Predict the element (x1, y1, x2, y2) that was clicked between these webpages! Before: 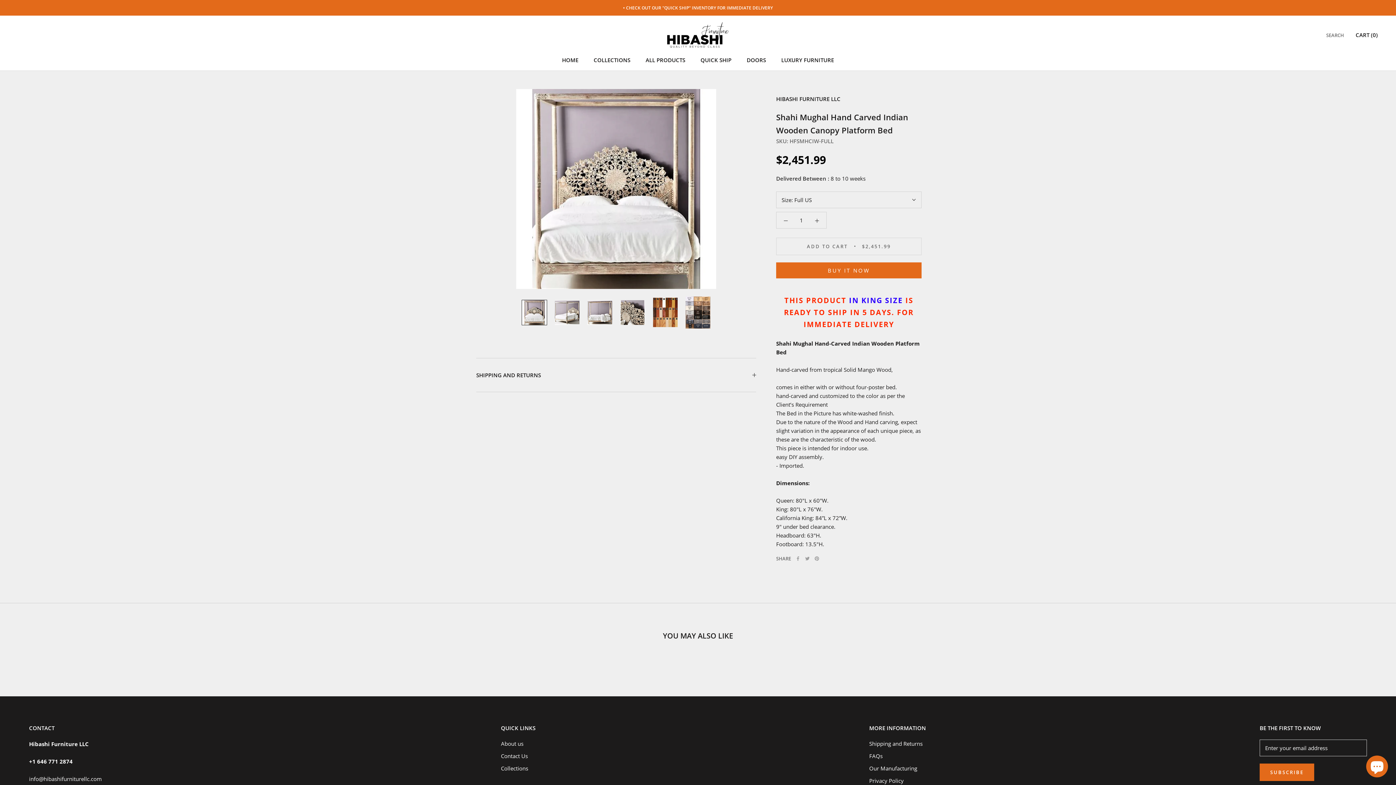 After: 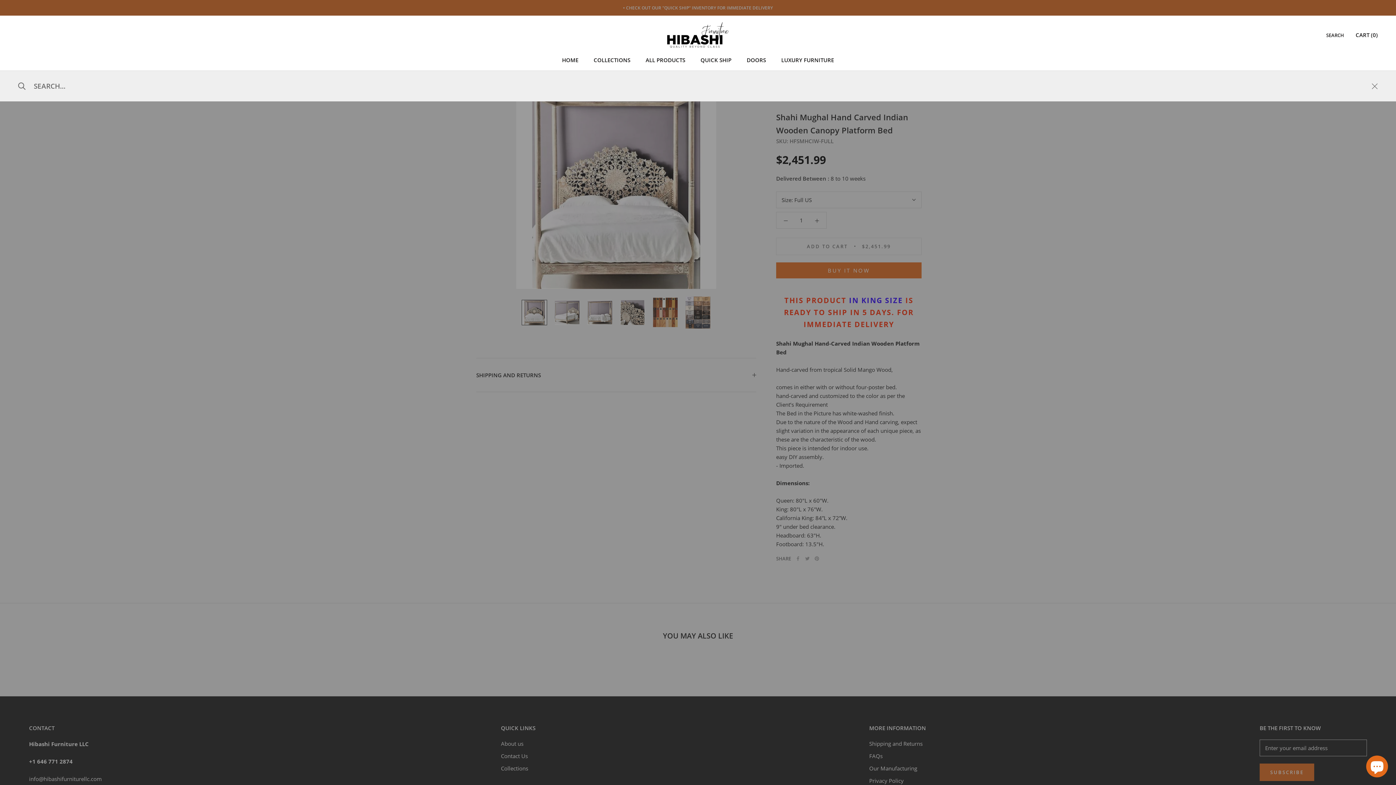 Action: bbox: (1326, 31, 1344, 39) label: SEARCH